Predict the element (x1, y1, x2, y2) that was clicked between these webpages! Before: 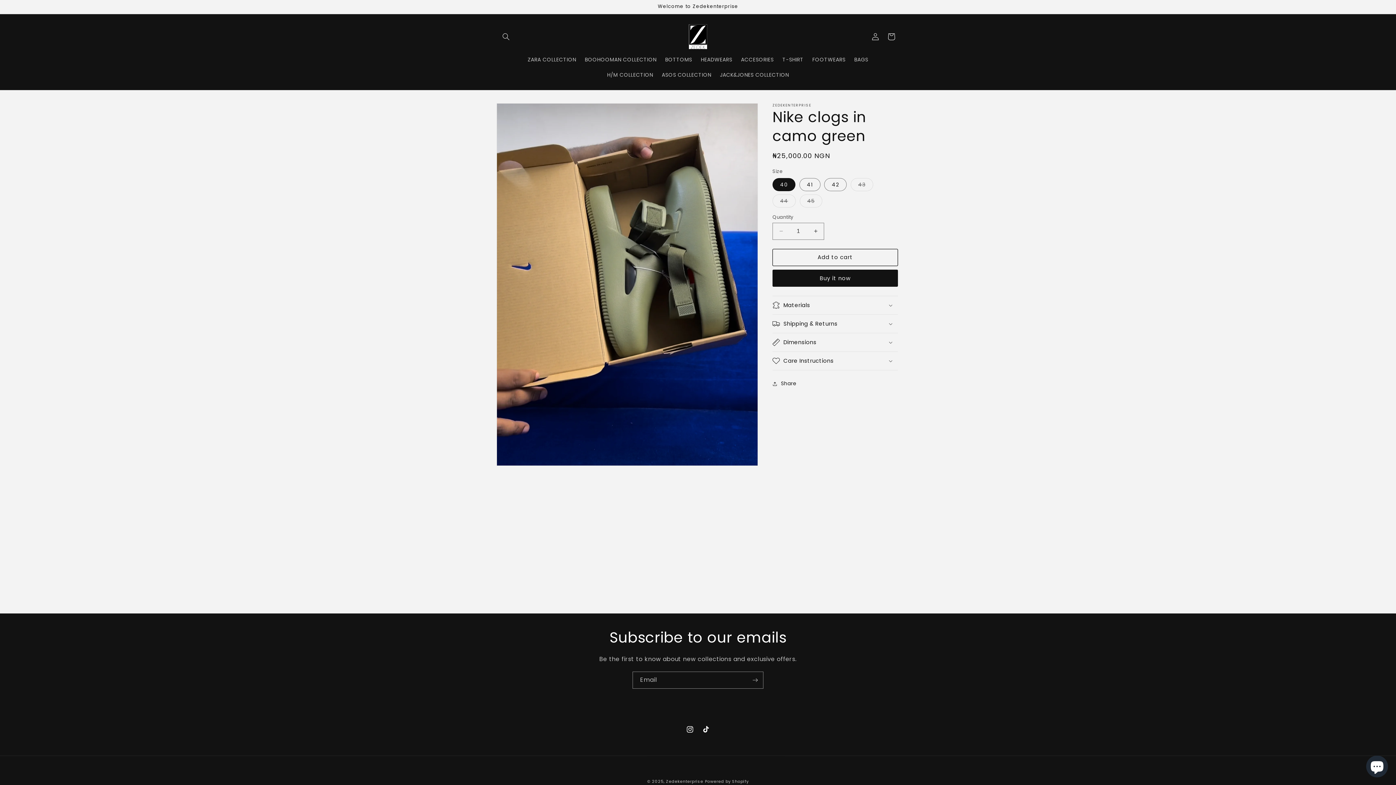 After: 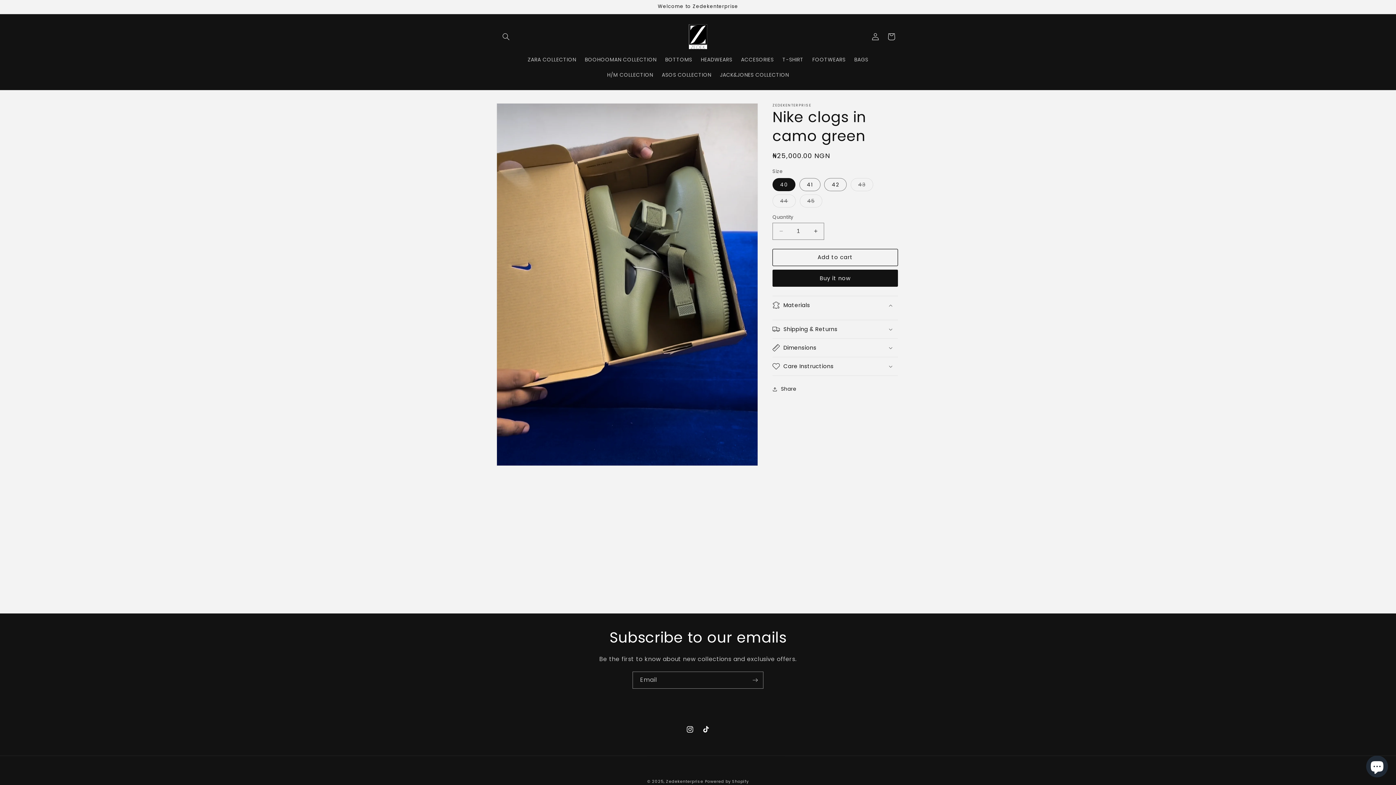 Action: label: Materials bbox: (772, 296, 898, 314)